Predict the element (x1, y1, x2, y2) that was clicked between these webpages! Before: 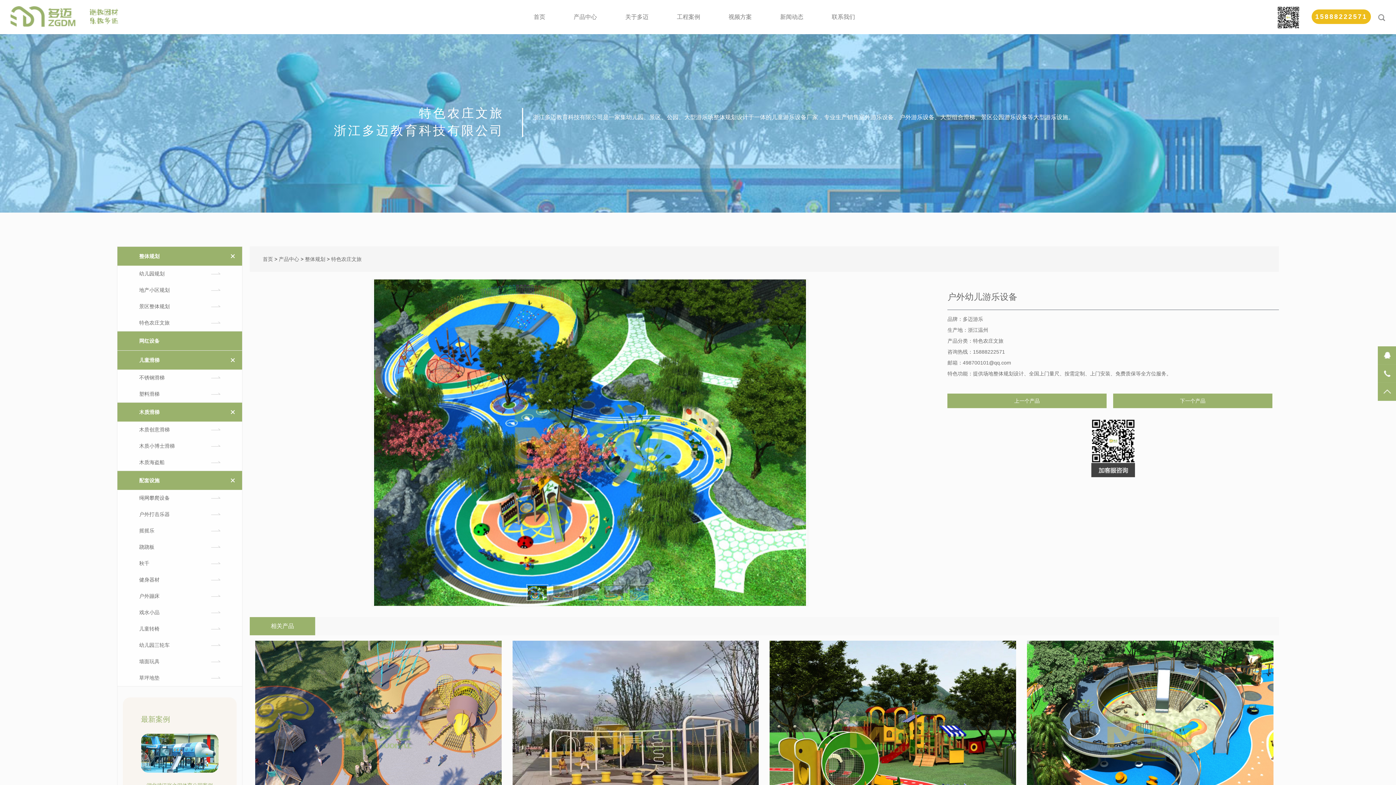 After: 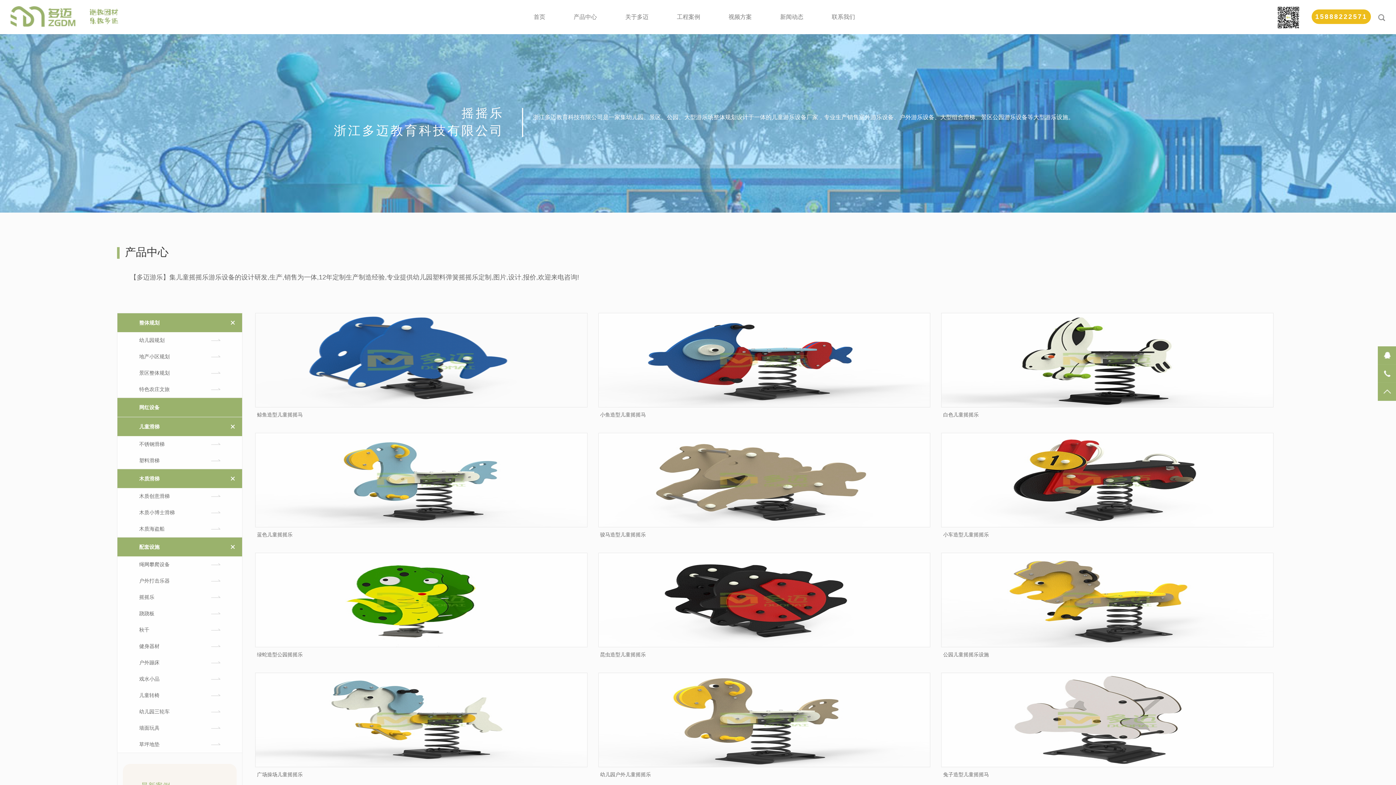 Action: label: 摇摇乐 bbox: (139, 522, 220, 539)